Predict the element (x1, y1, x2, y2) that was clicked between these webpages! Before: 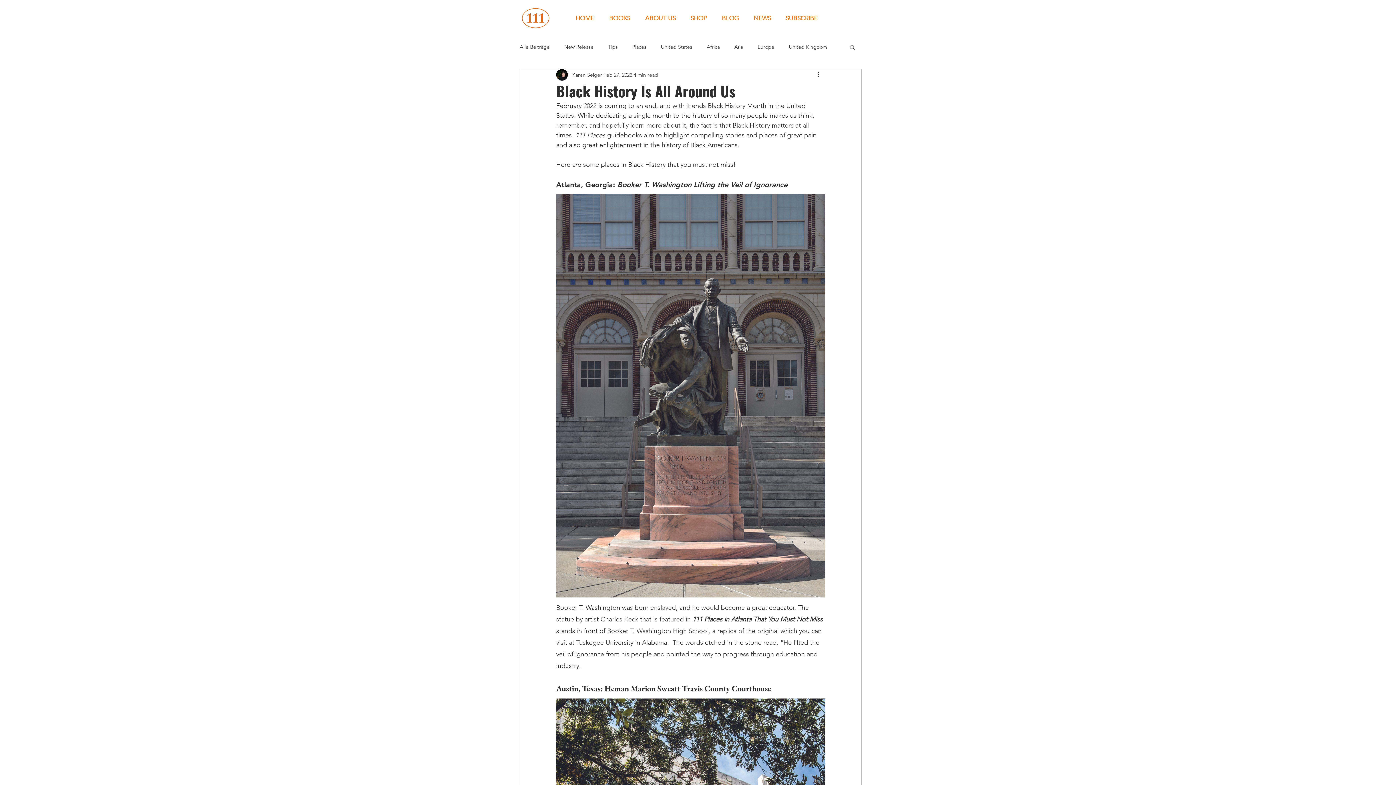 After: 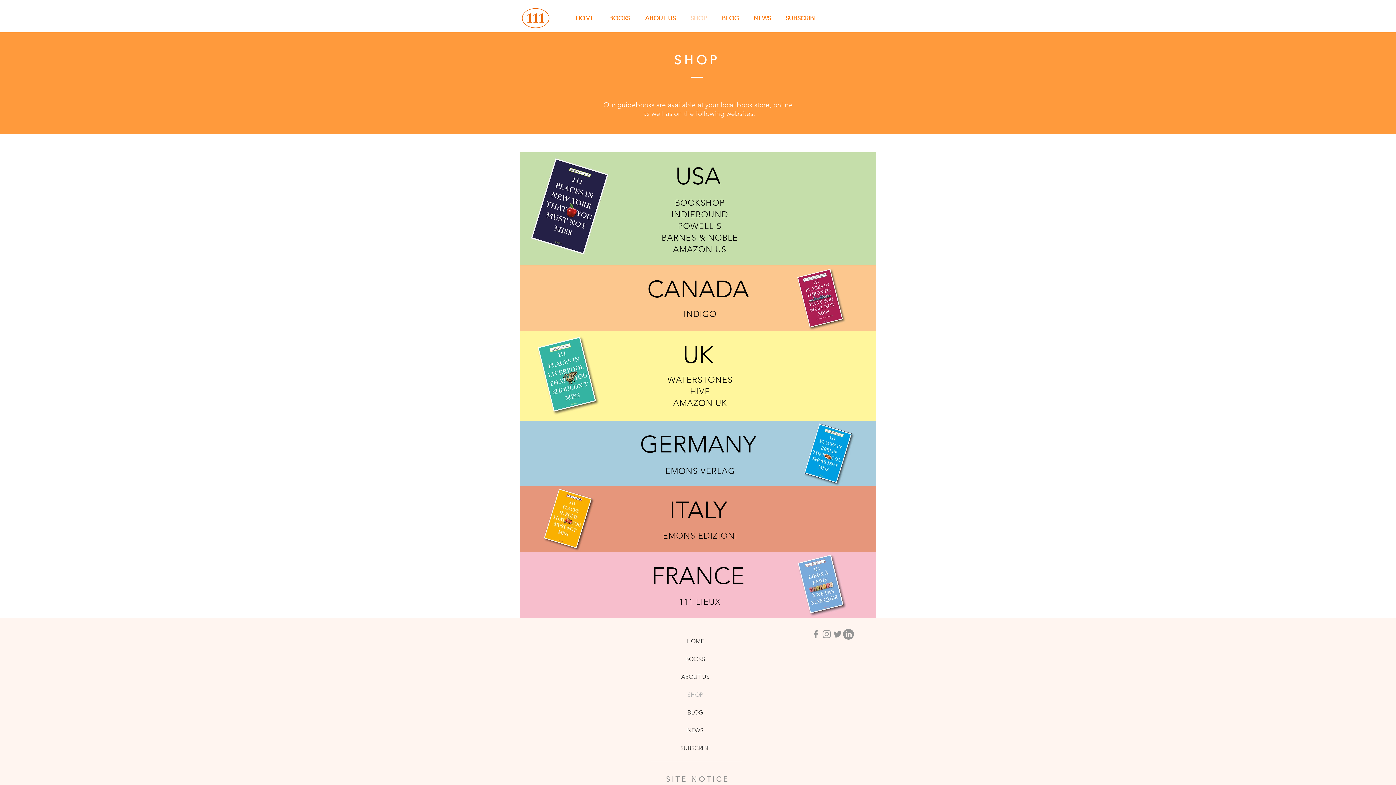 Action: bbox: (683, 9, 714, 27) label: SHOP